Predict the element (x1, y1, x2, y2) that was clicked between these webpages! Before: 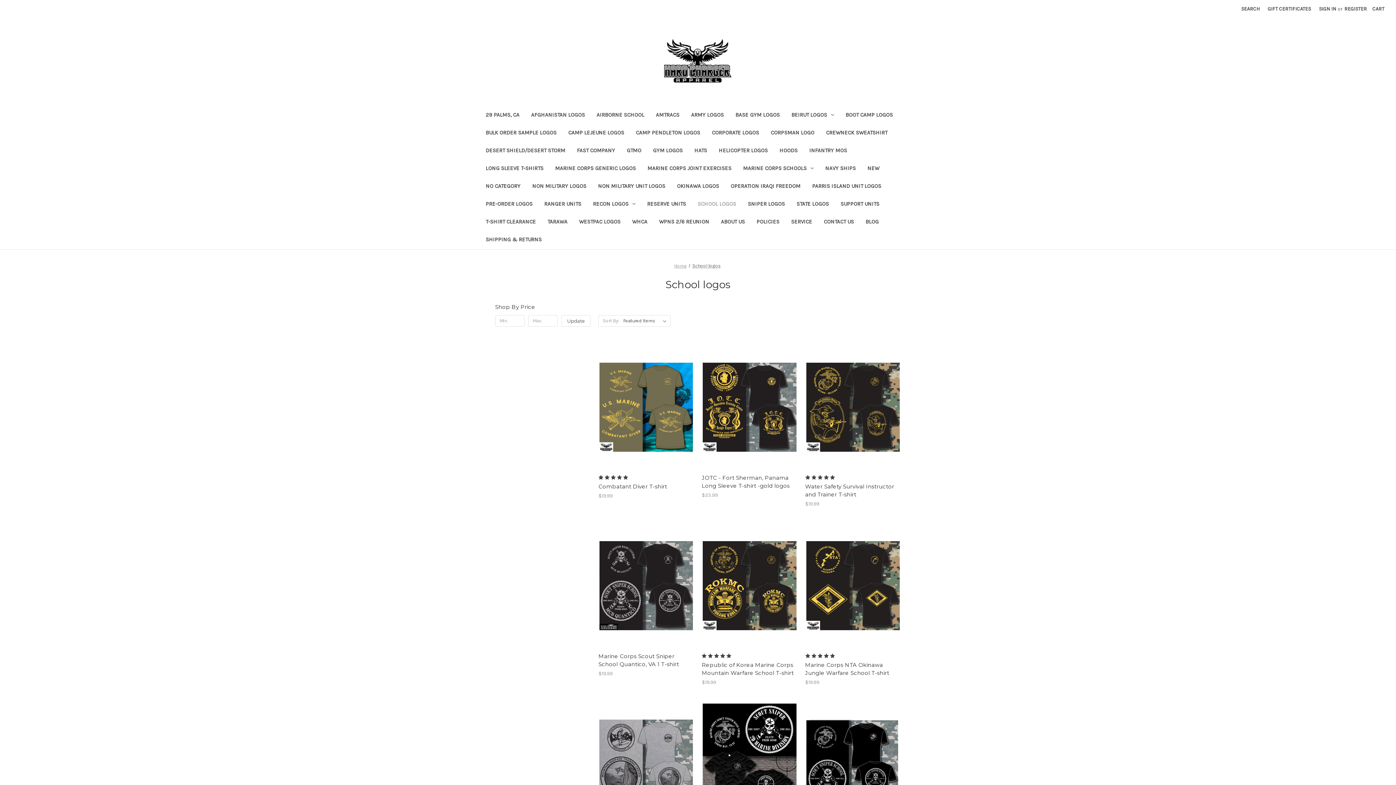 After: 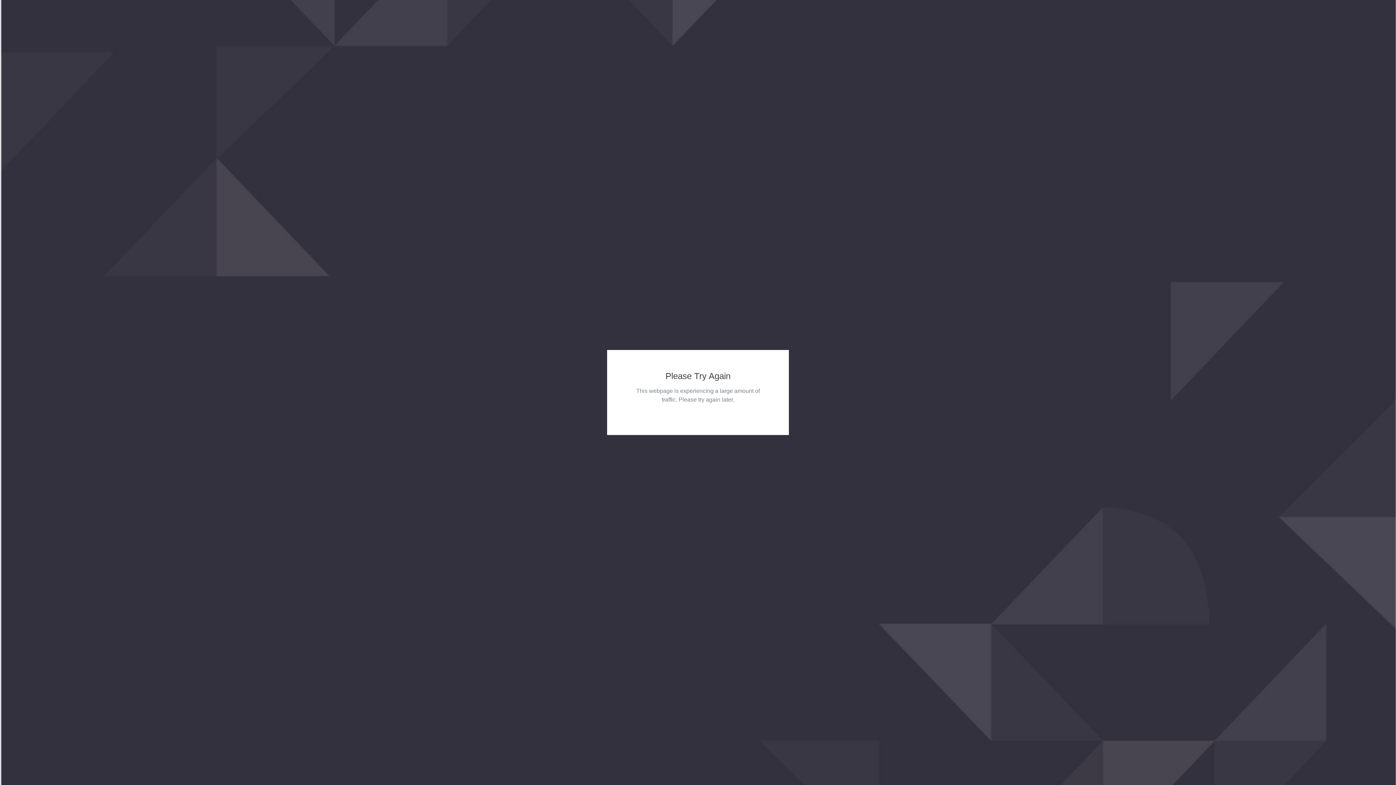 Action: bbox: (641, 160, 737, 178) label: Marine Corps Joint Exercises